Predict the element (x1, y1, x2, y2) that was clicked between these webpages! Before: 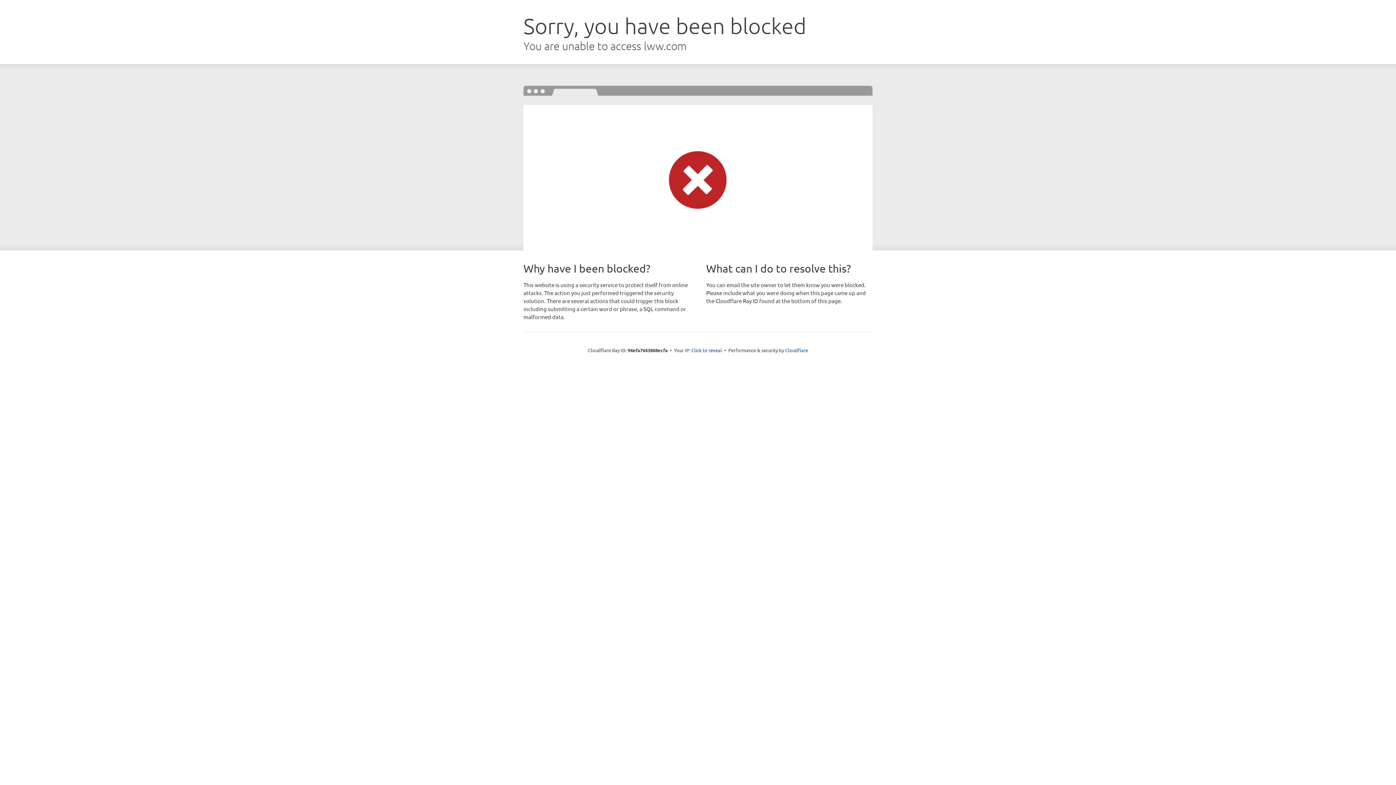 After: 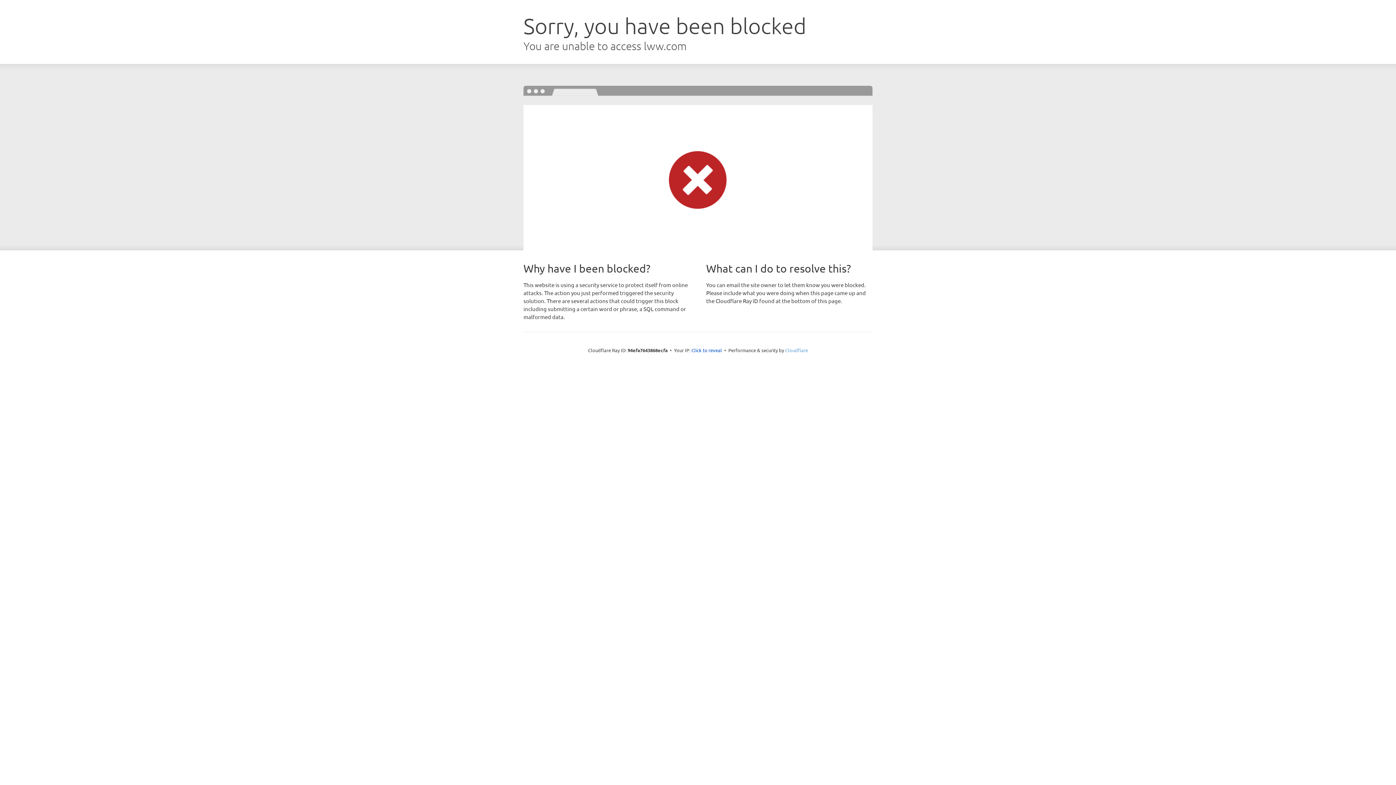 Action: label: Cloudflare bbox: (785, 347, 808, 353)